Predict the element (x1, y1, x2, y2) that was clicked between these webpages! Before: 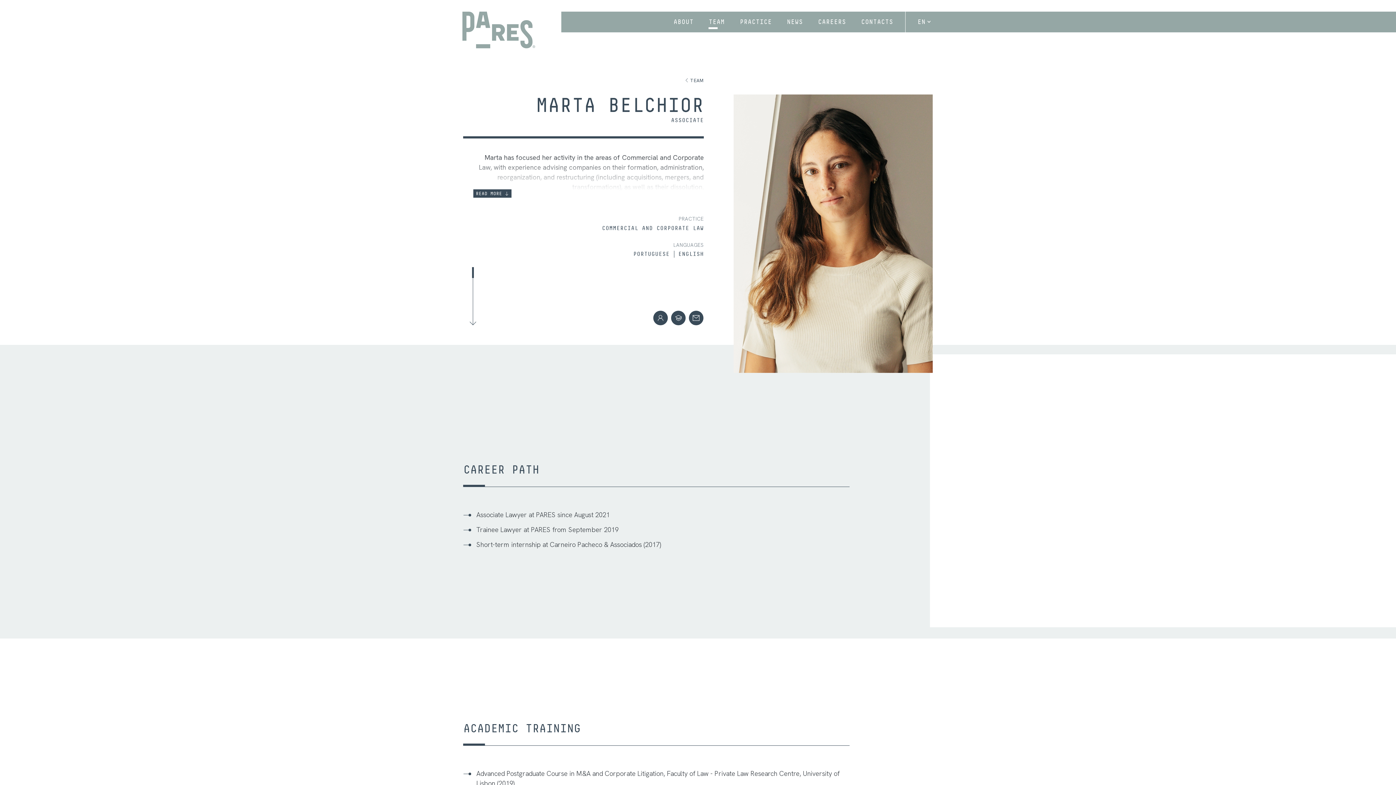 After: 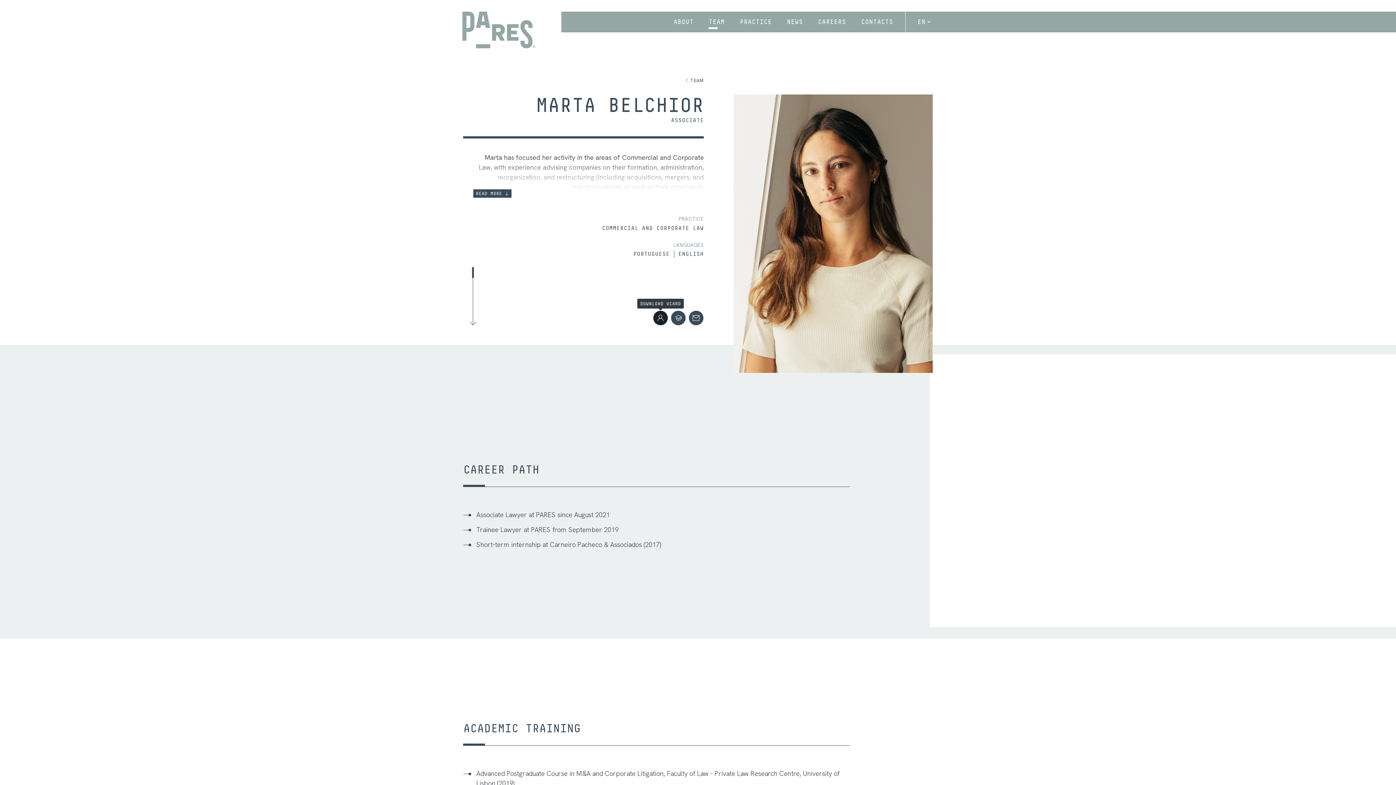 Action: bbox: (653, 310, 667, 325)